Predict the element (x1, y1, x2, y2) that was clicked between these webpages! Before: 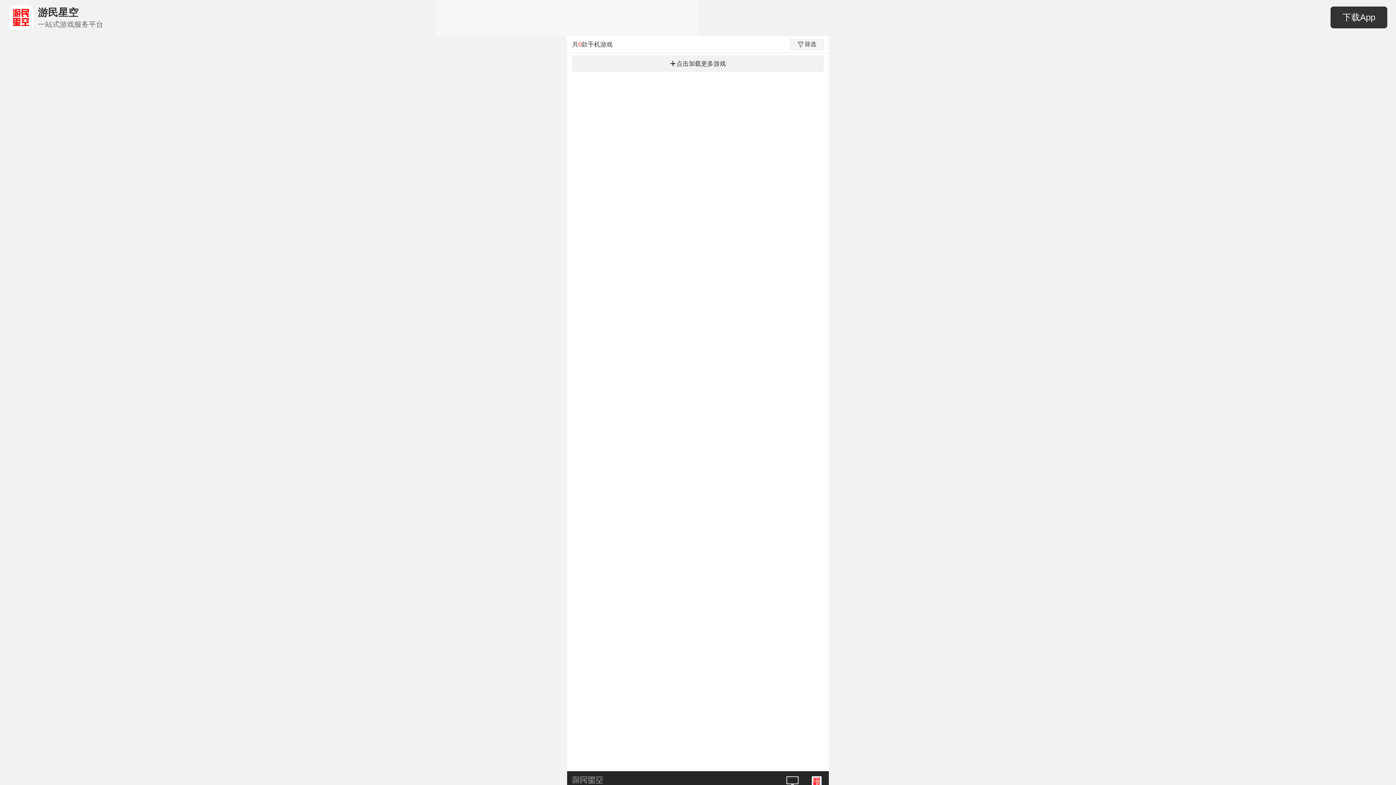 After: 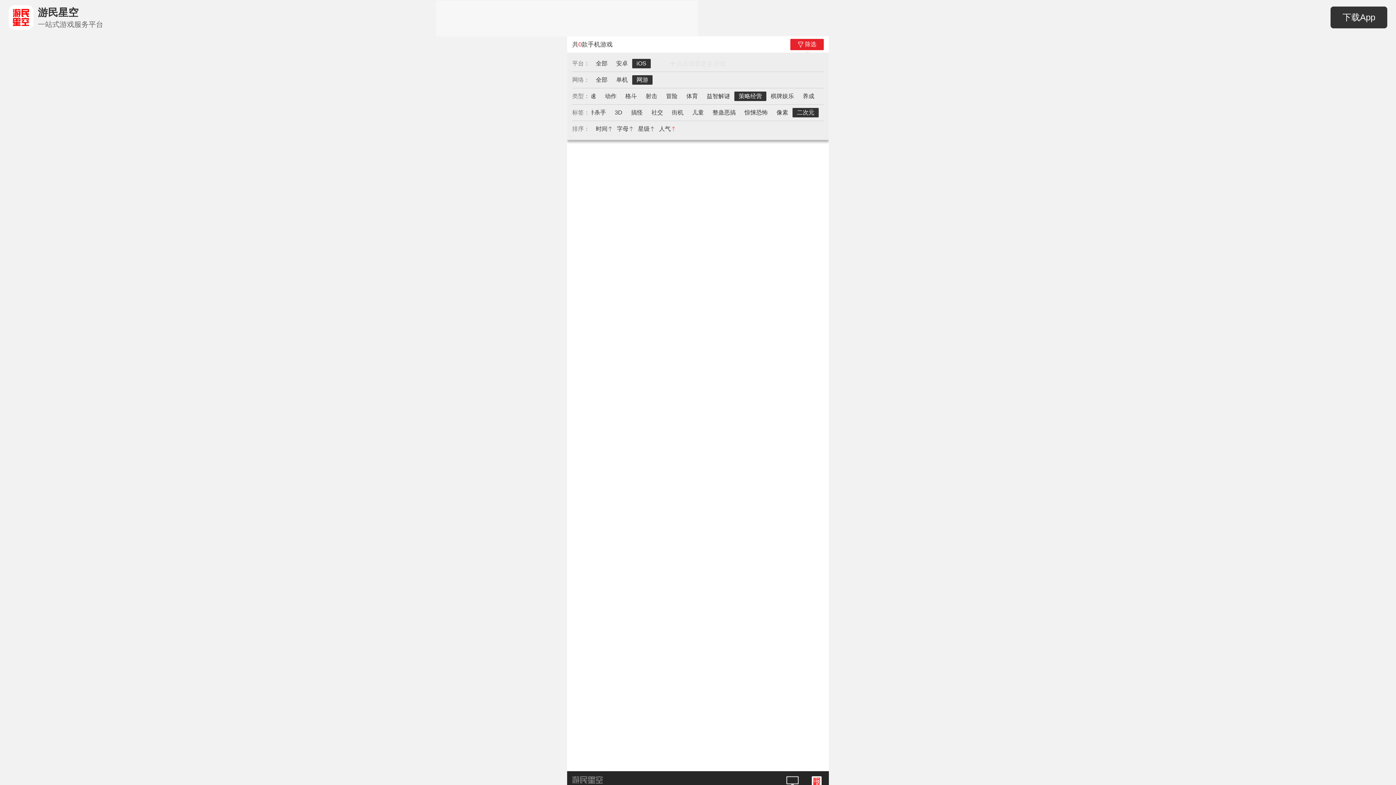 Action: label: 筛选 bbox: (790, 38, 824, 50)